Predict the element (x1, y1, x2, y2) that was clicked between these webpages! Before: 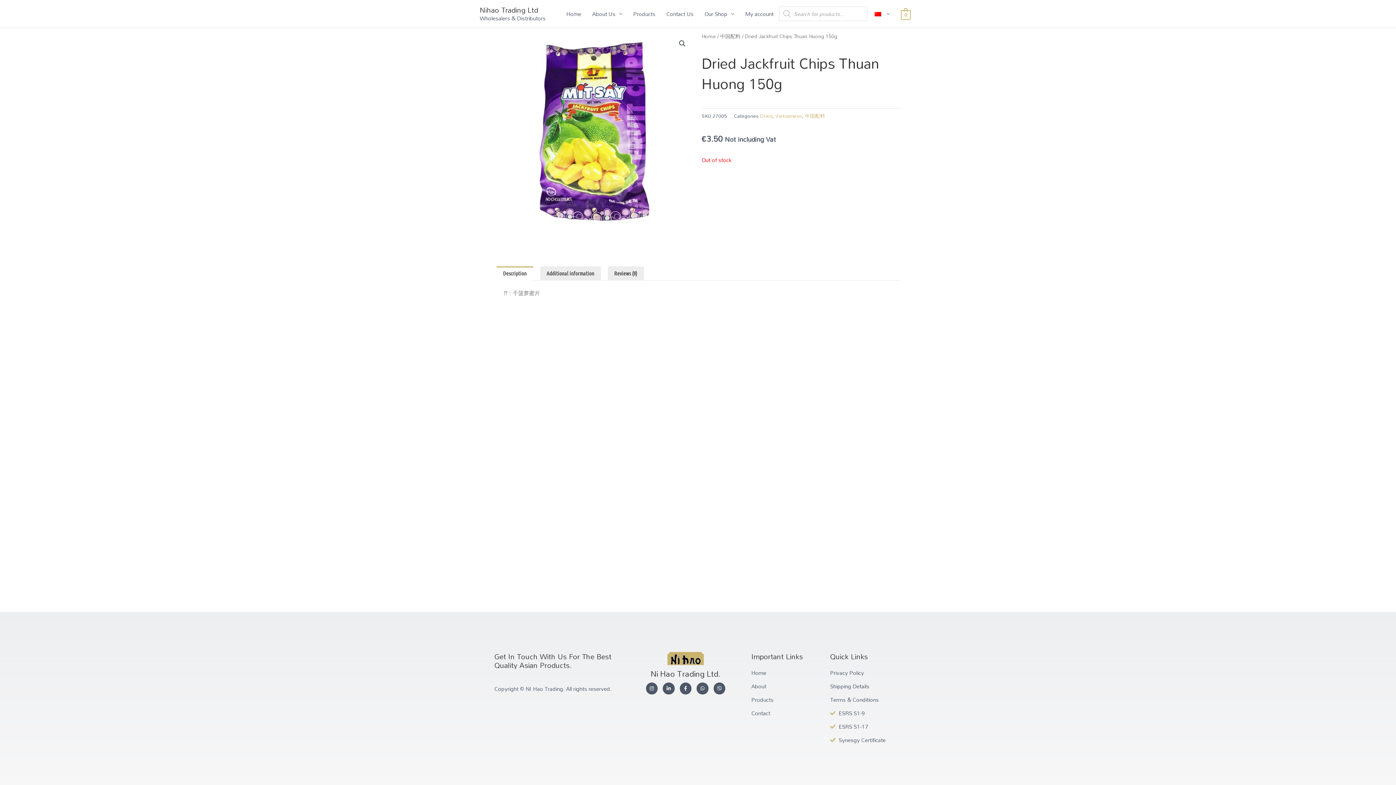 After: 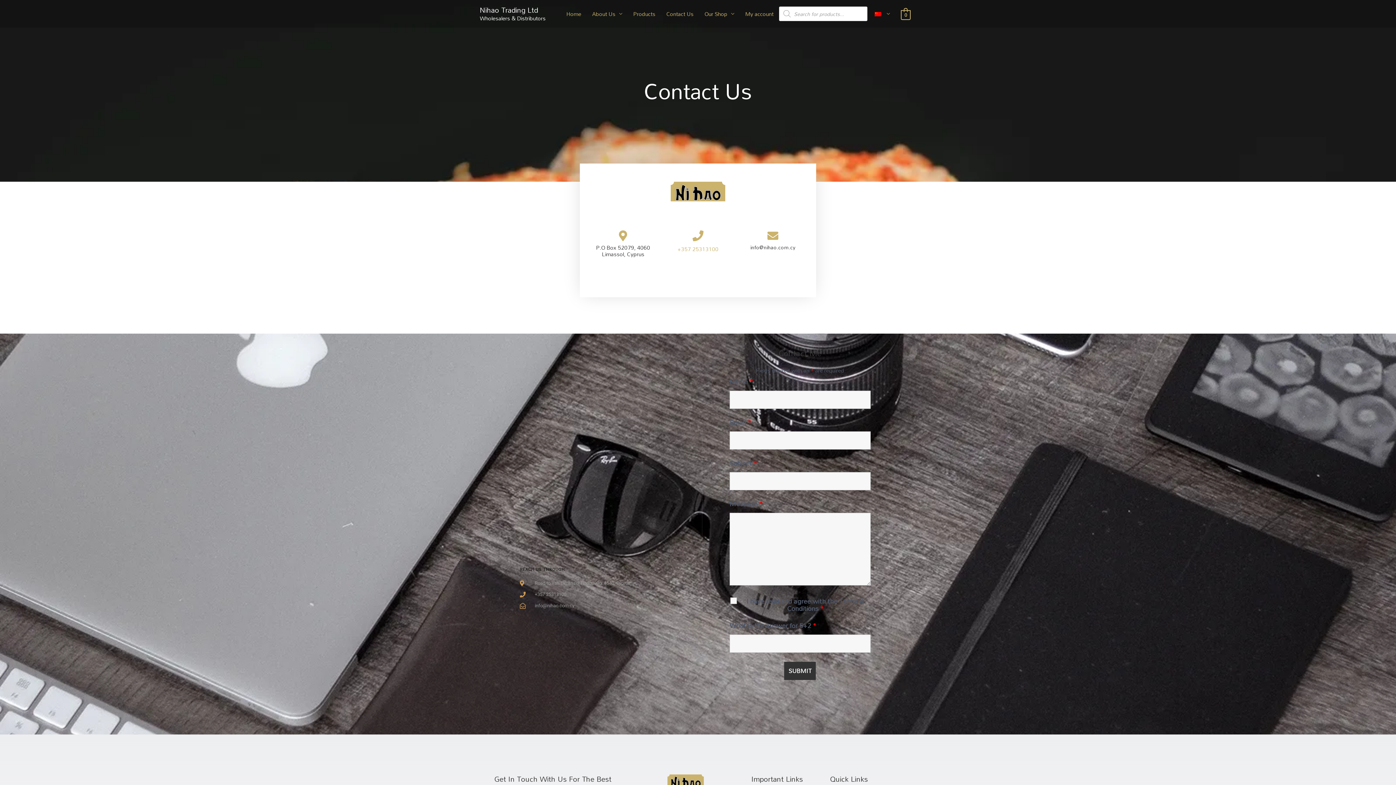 Action: bbox: (661, 2, 699, 25) label: Contact Us